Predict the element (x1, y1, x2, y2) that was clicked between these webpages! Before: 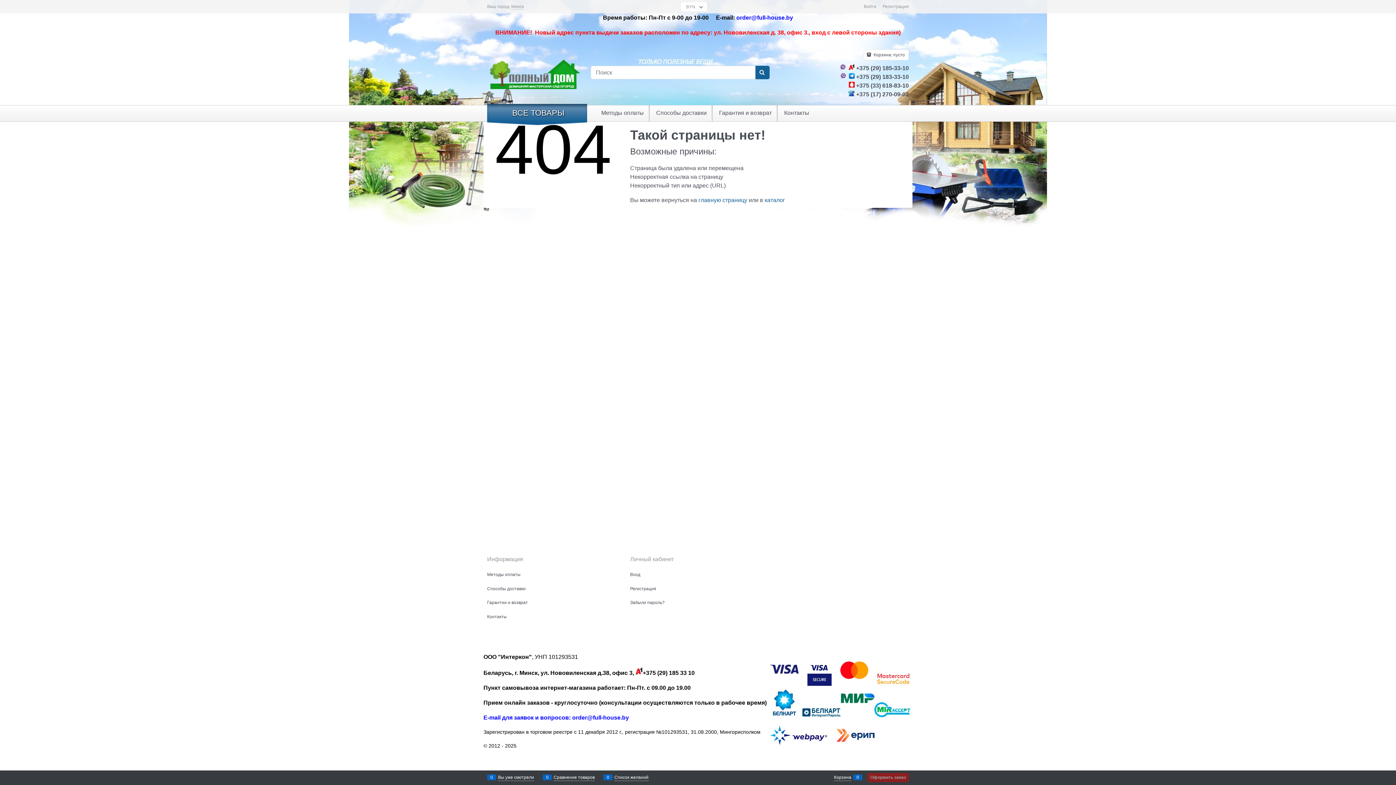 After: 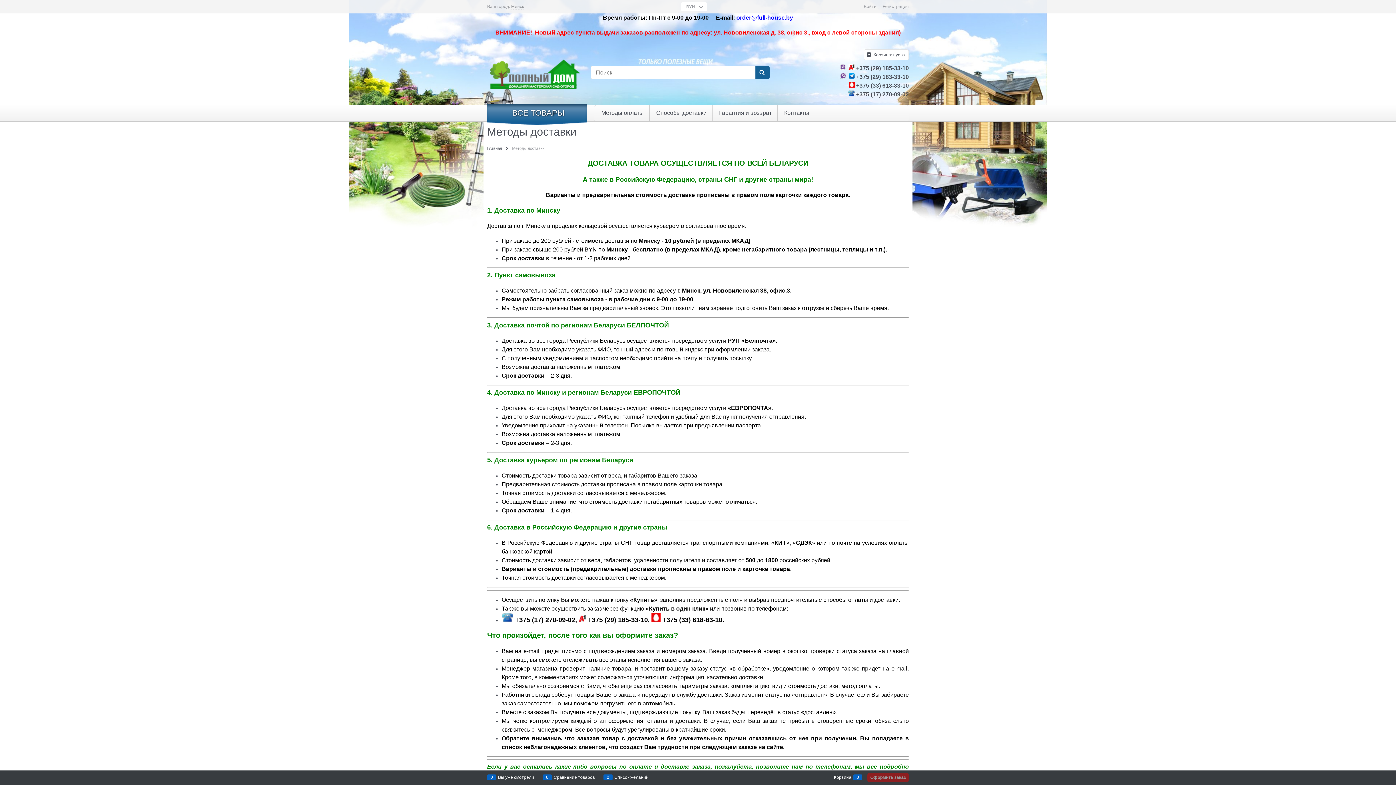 Action: bbox: (649, 105, 712, 121) label:  Способы доставки